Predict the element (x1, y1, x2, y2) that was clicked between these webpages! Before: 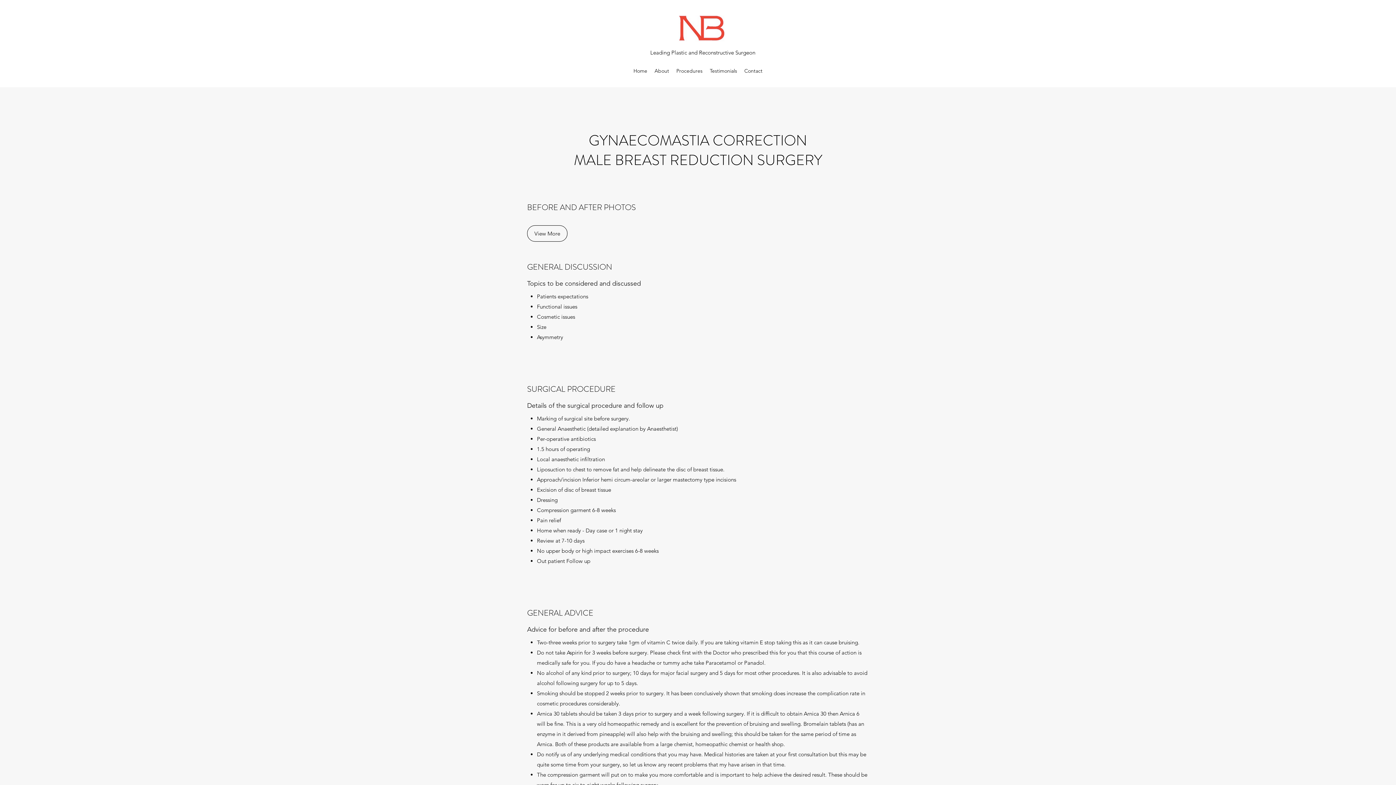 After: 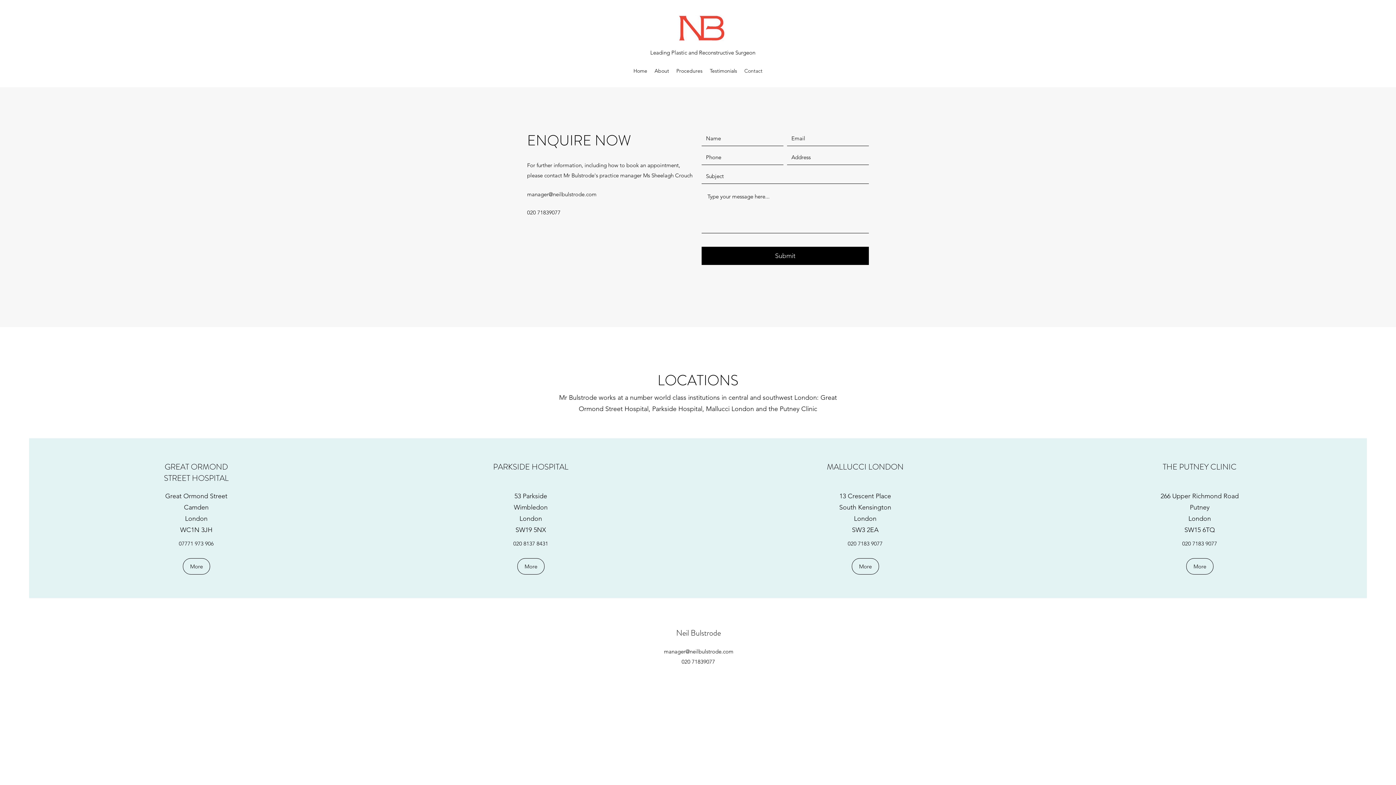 Action: bbox: (740, 65, 766, 76) label: Contact